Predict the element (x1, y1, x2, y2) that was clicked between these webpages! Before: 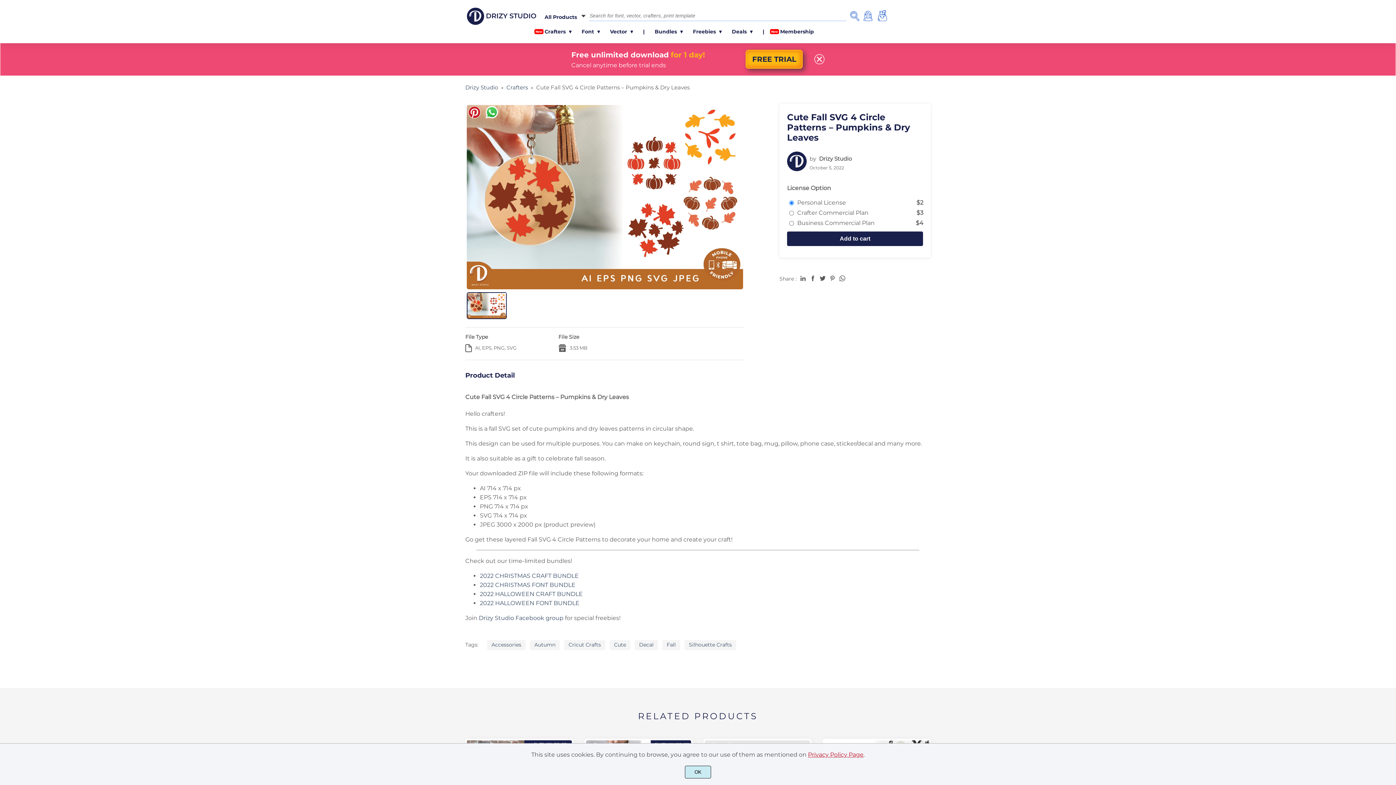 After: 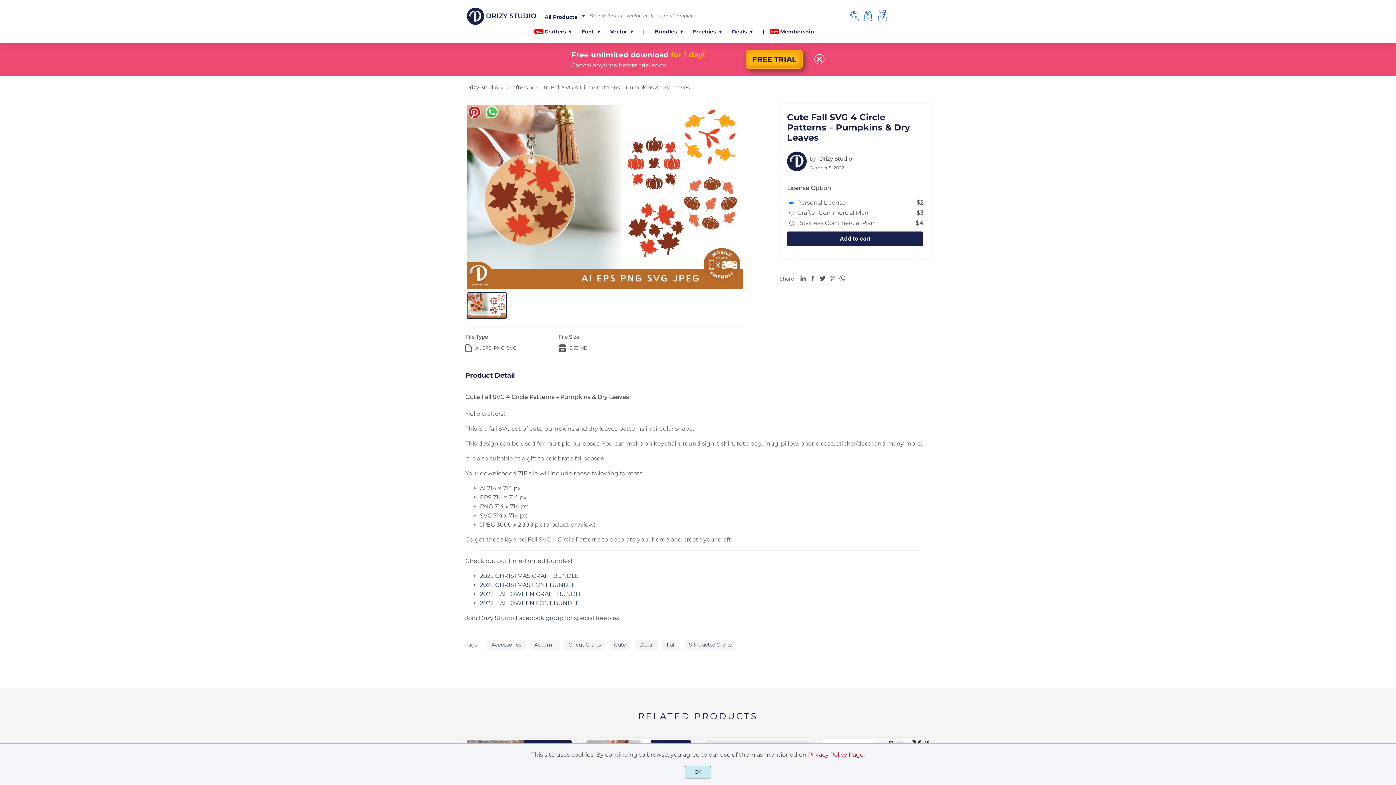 Action: label: 2022 HALLOWEEN FONT BUNDLE bbox: (480, 599, 579, 606)